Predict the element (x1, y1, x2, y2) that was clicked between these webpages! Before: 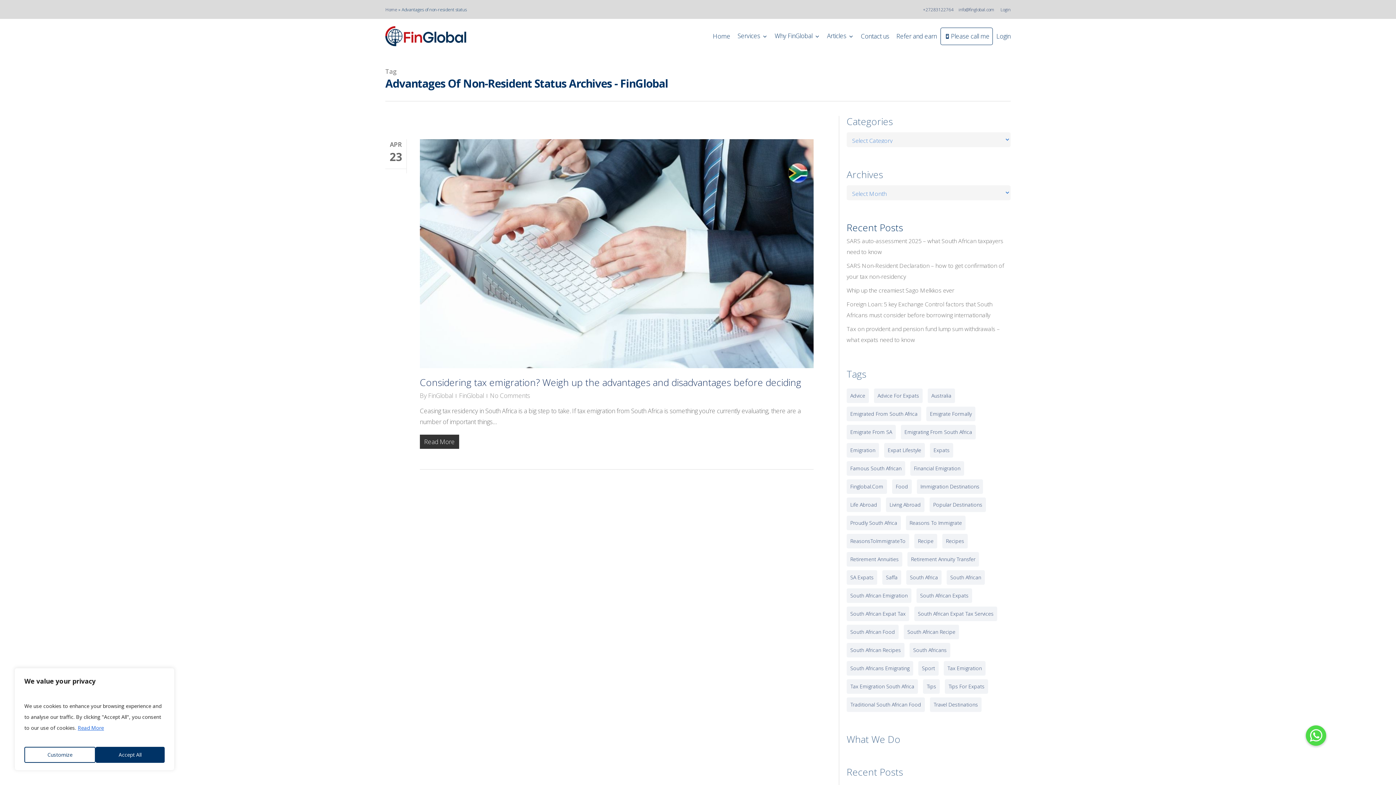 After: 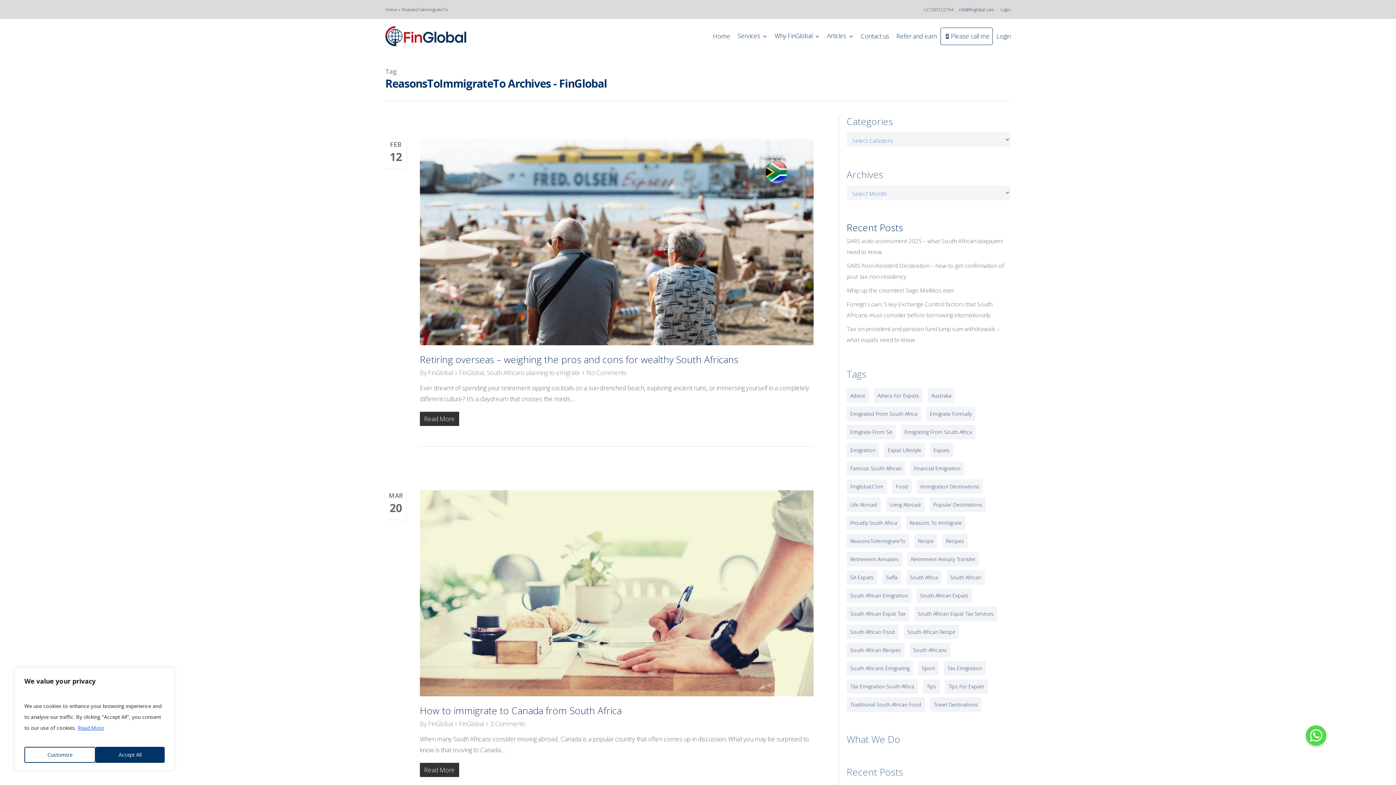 Action: label: ReasonsToImmigrateTo (82 items) bbox: (846, 534, 909, 548)